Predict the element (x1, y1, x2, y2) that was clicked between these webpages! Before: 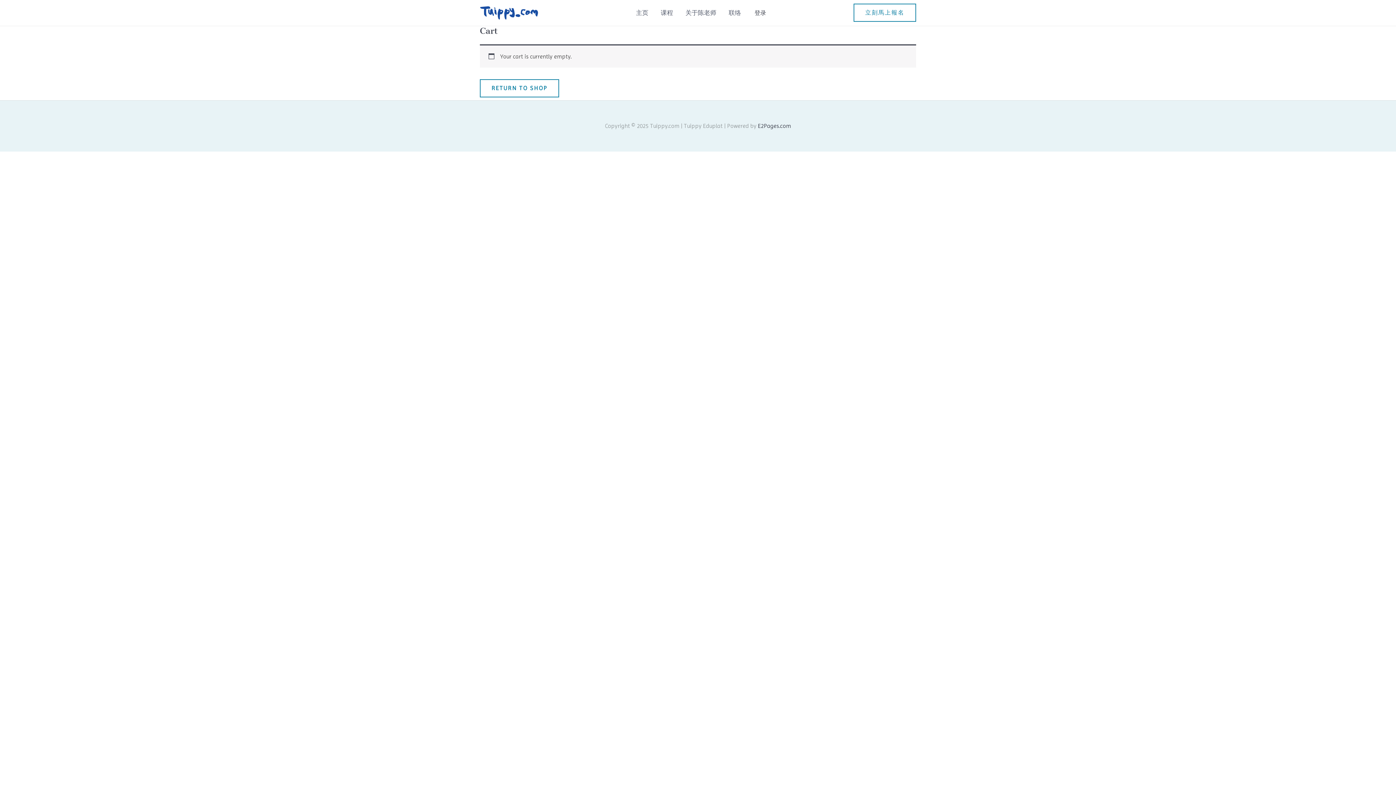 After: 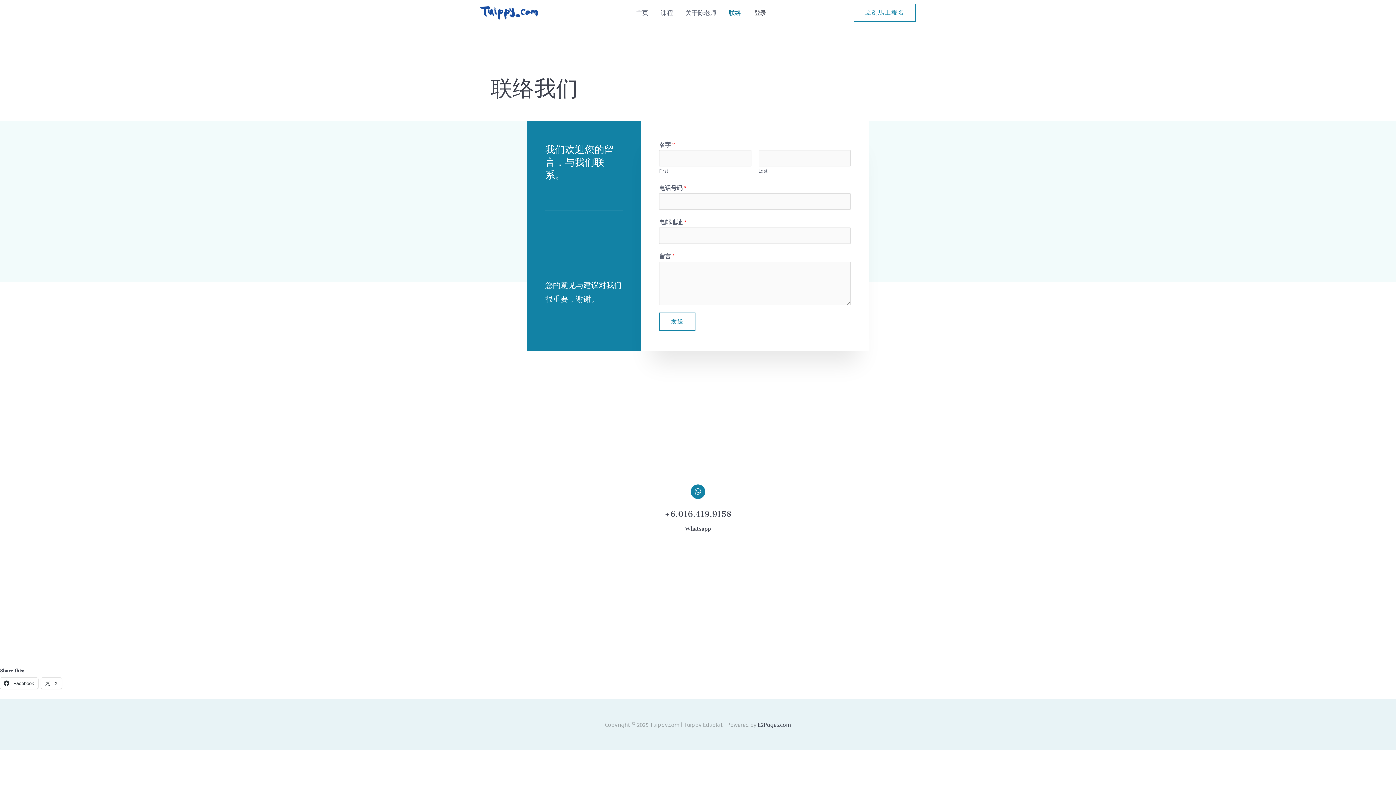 Action: label: 联络 bbox: (722, 0, 747, 25)